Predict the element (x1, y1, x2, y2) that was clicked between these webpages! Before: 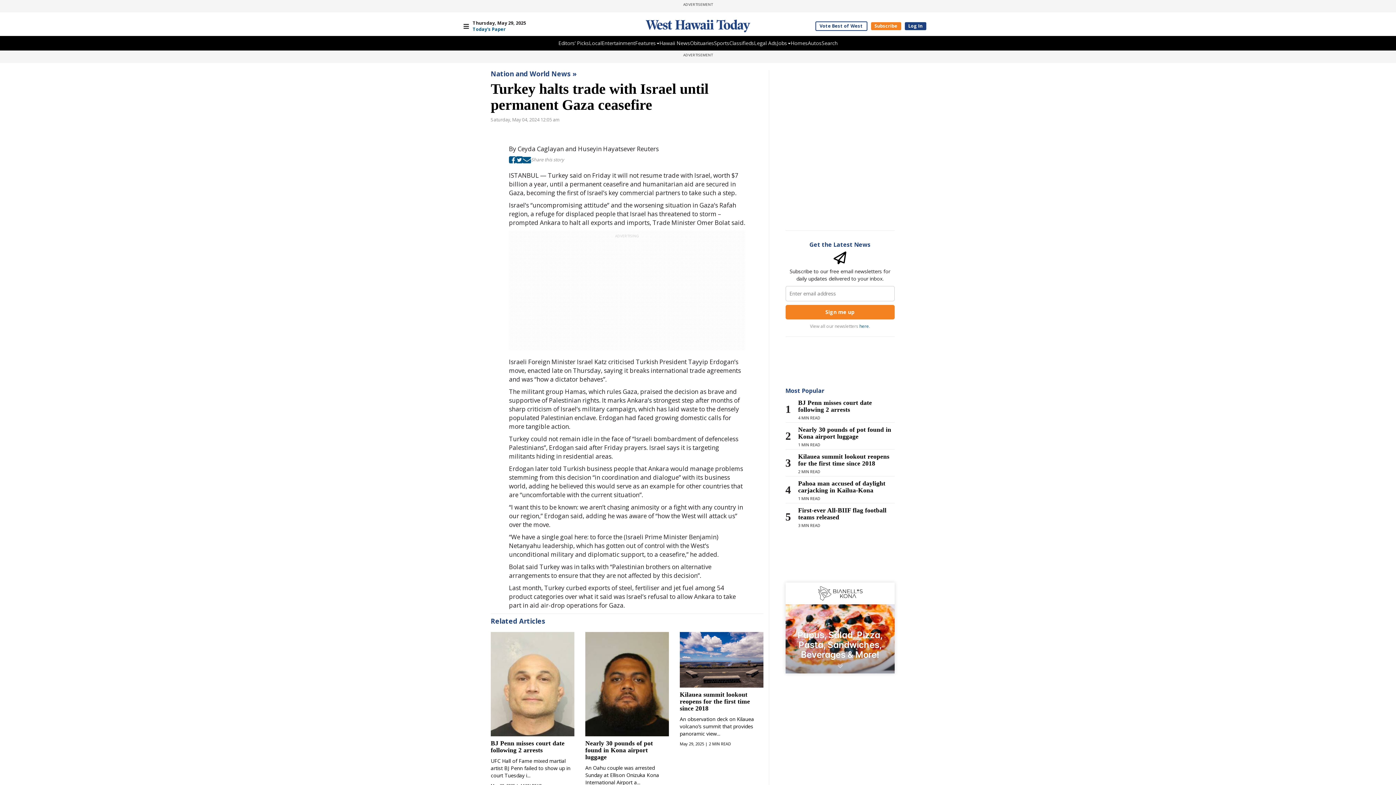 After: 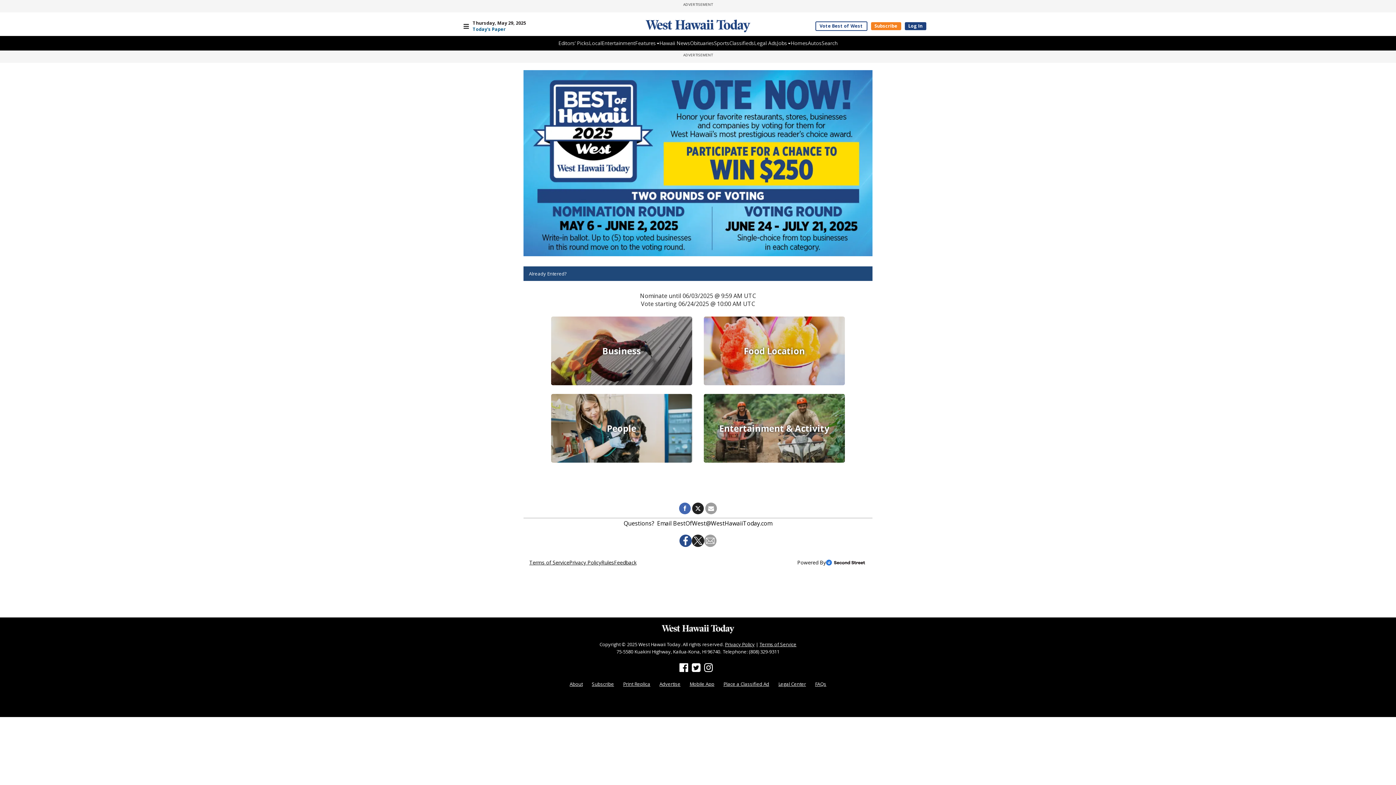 Action: label: Vote Best of West bbox: (815, 21, 867, 30)